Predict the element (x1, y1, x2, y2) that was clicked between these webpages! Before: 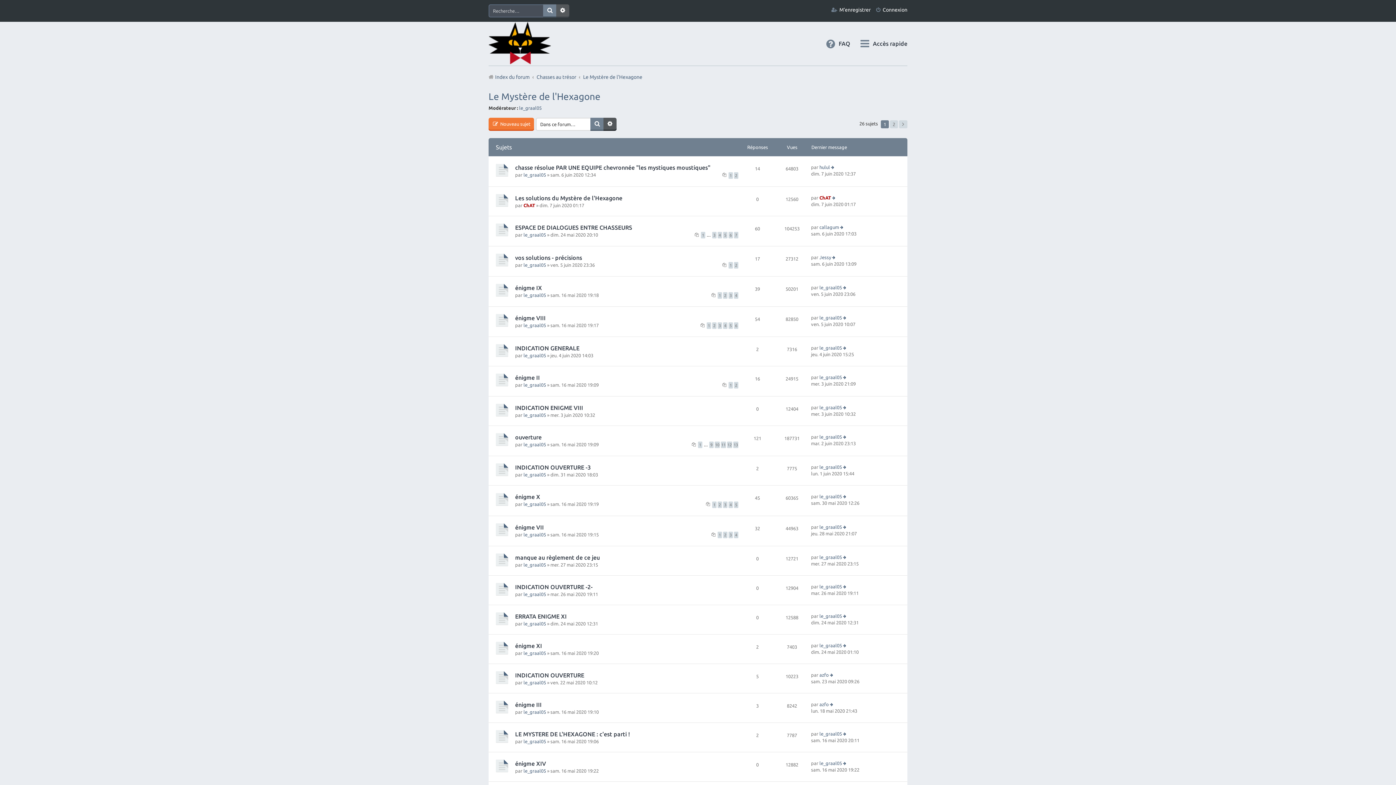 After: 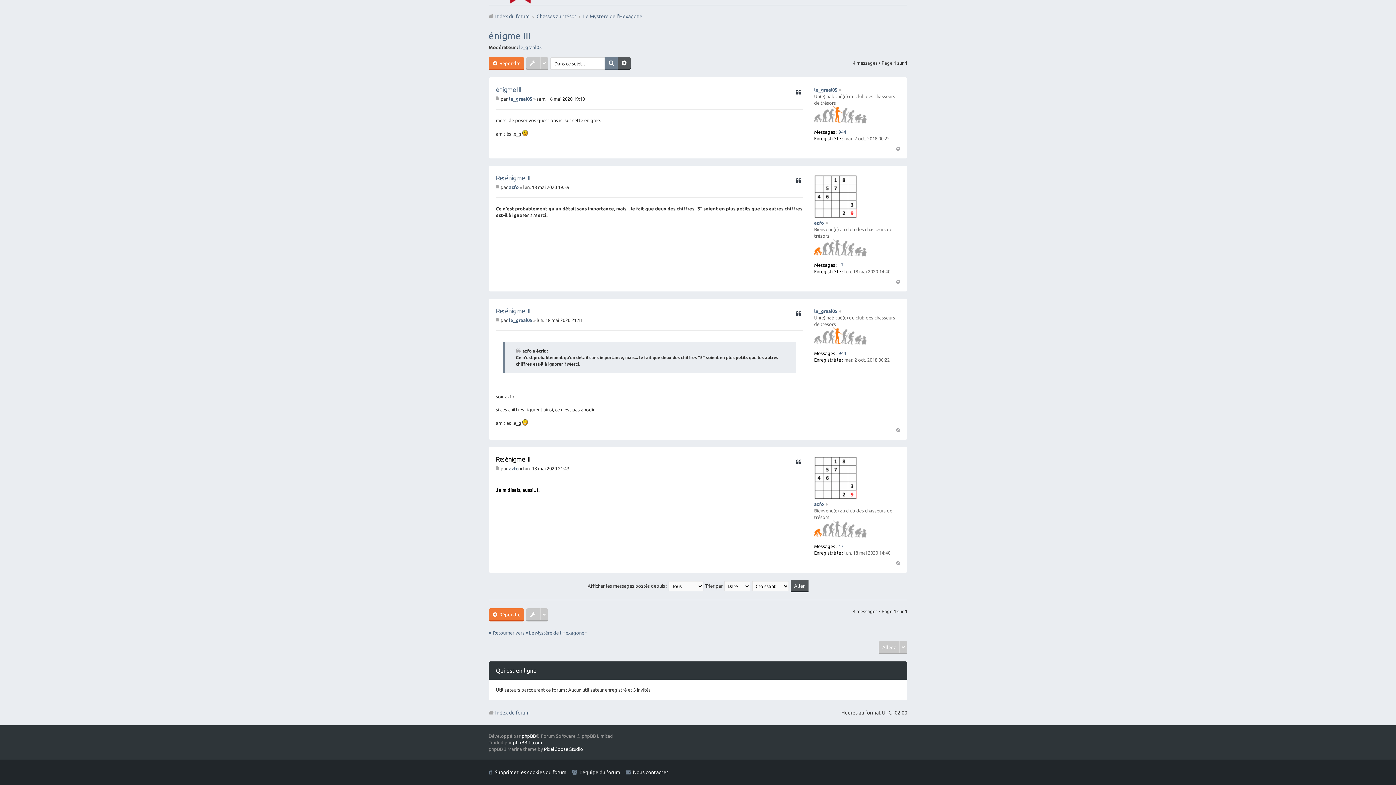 Action: bbox: (830, 702, 834, 707) label: Voir le dernier message